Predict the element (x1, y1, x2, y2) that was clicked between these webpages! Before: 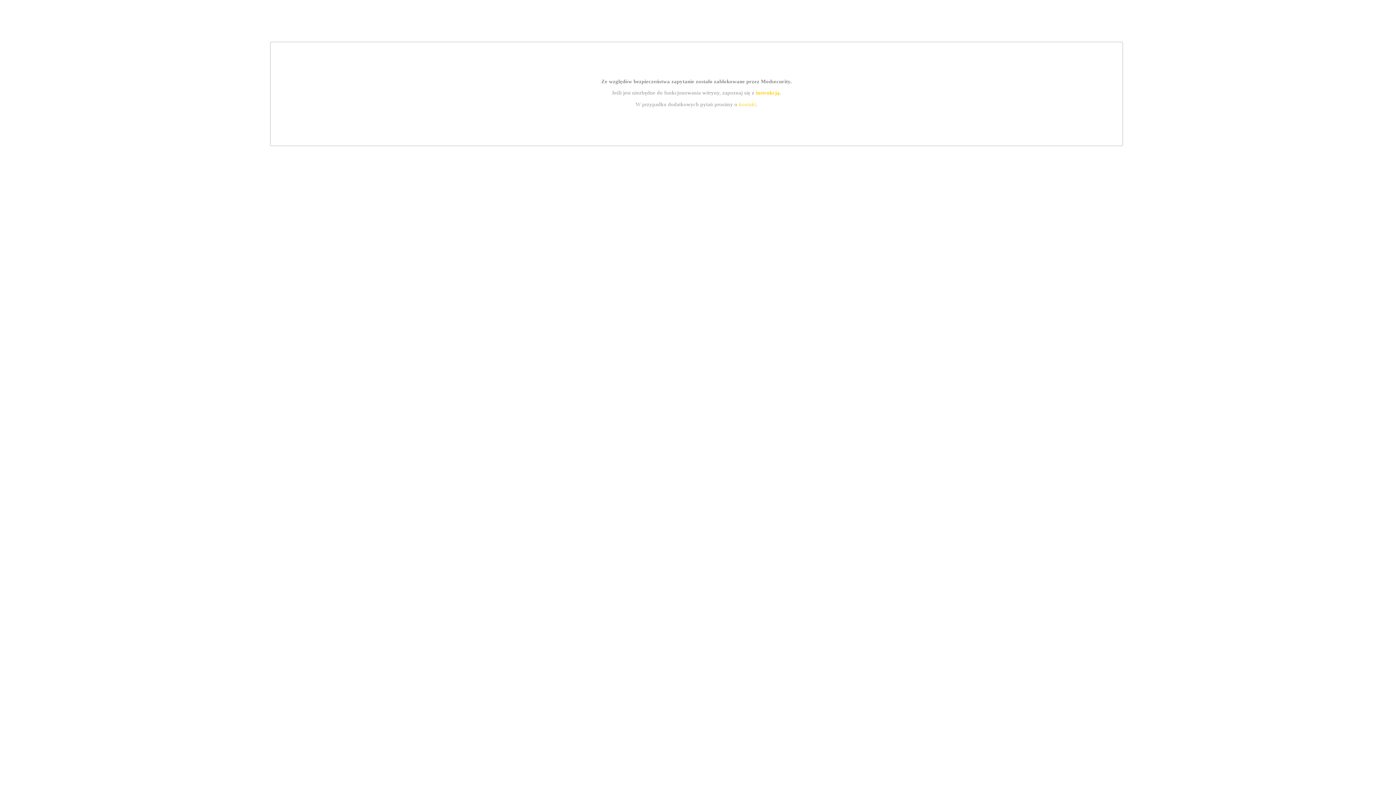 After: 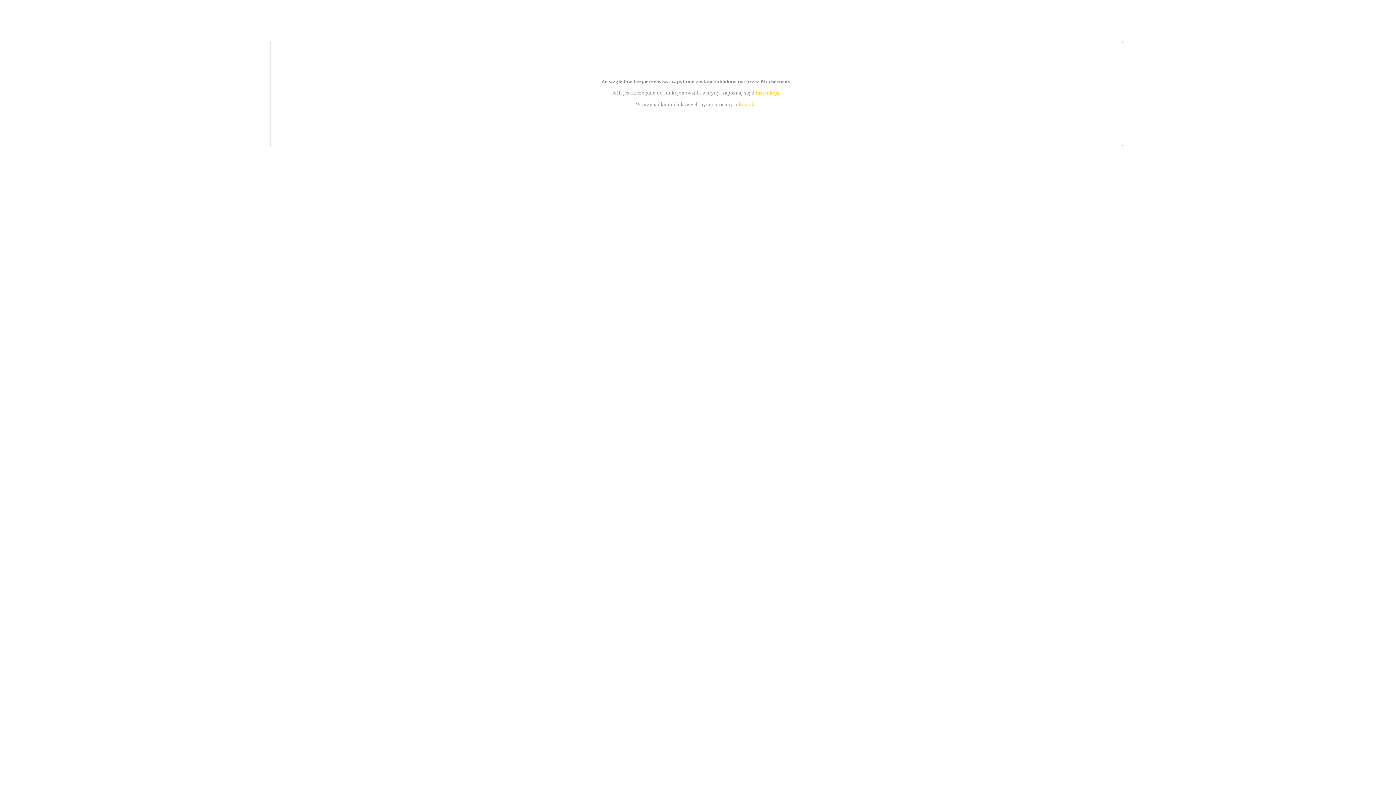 Action: label: instrukcją bbox: (755, 89, 779, 95)